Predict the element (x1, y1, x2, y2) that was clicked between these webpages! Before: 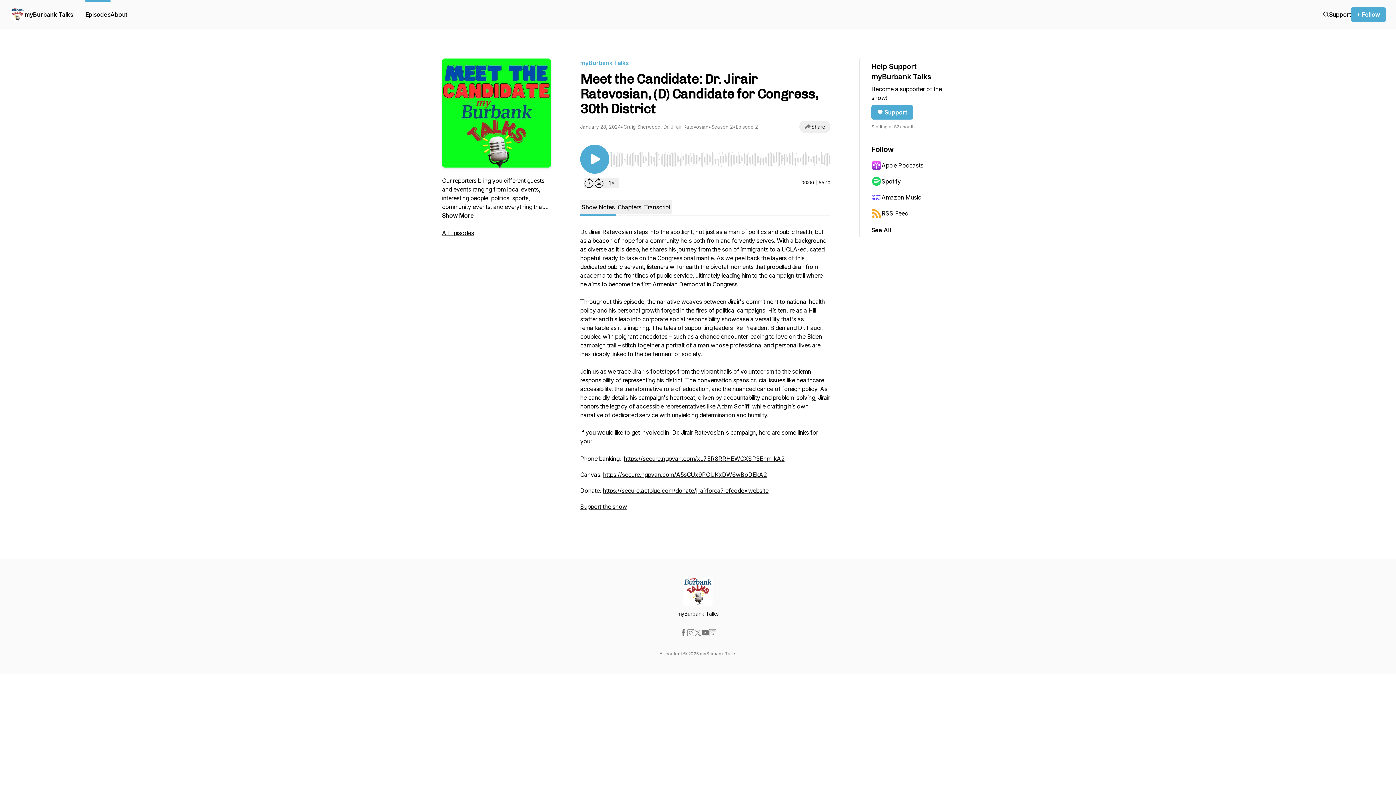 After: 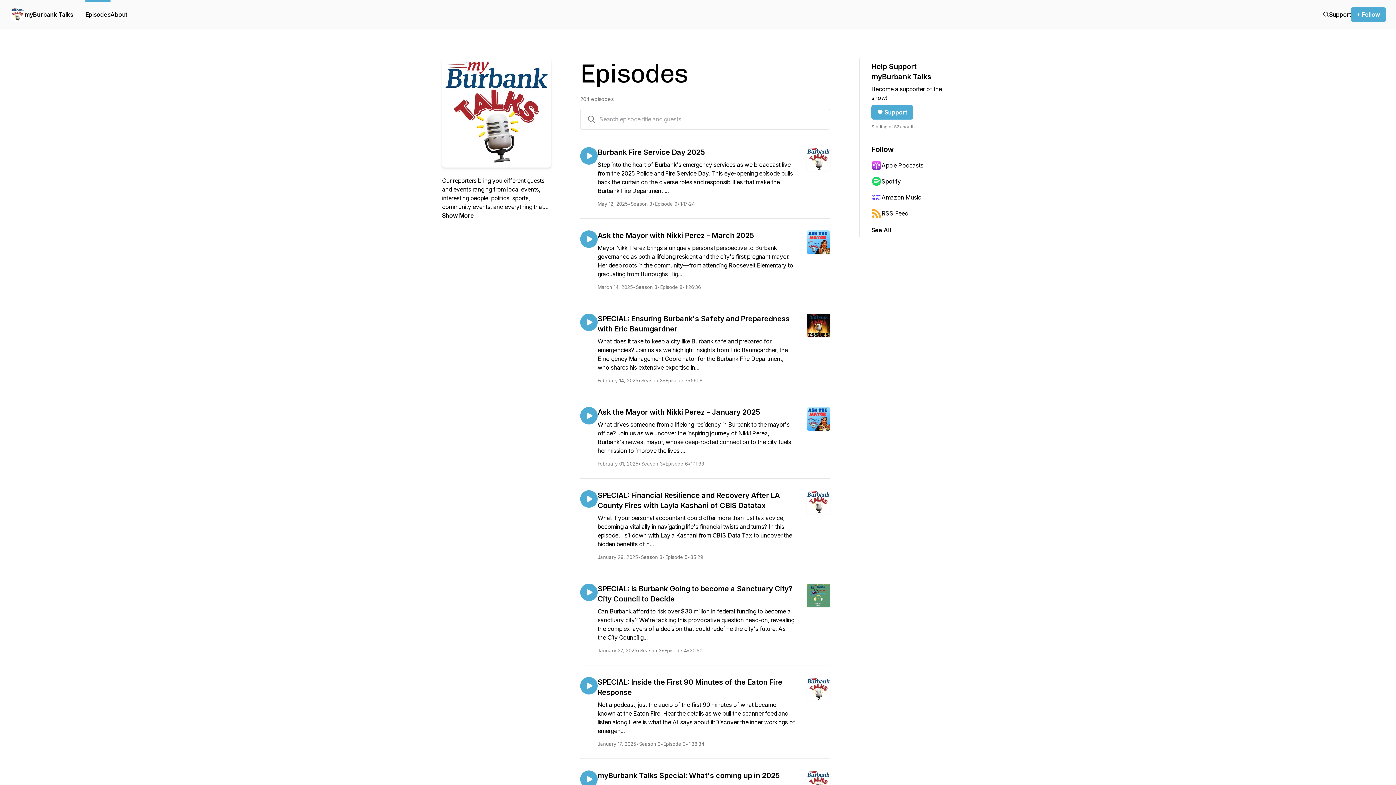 Action: label: Episodes bbox: (85, 0, 110, 29)